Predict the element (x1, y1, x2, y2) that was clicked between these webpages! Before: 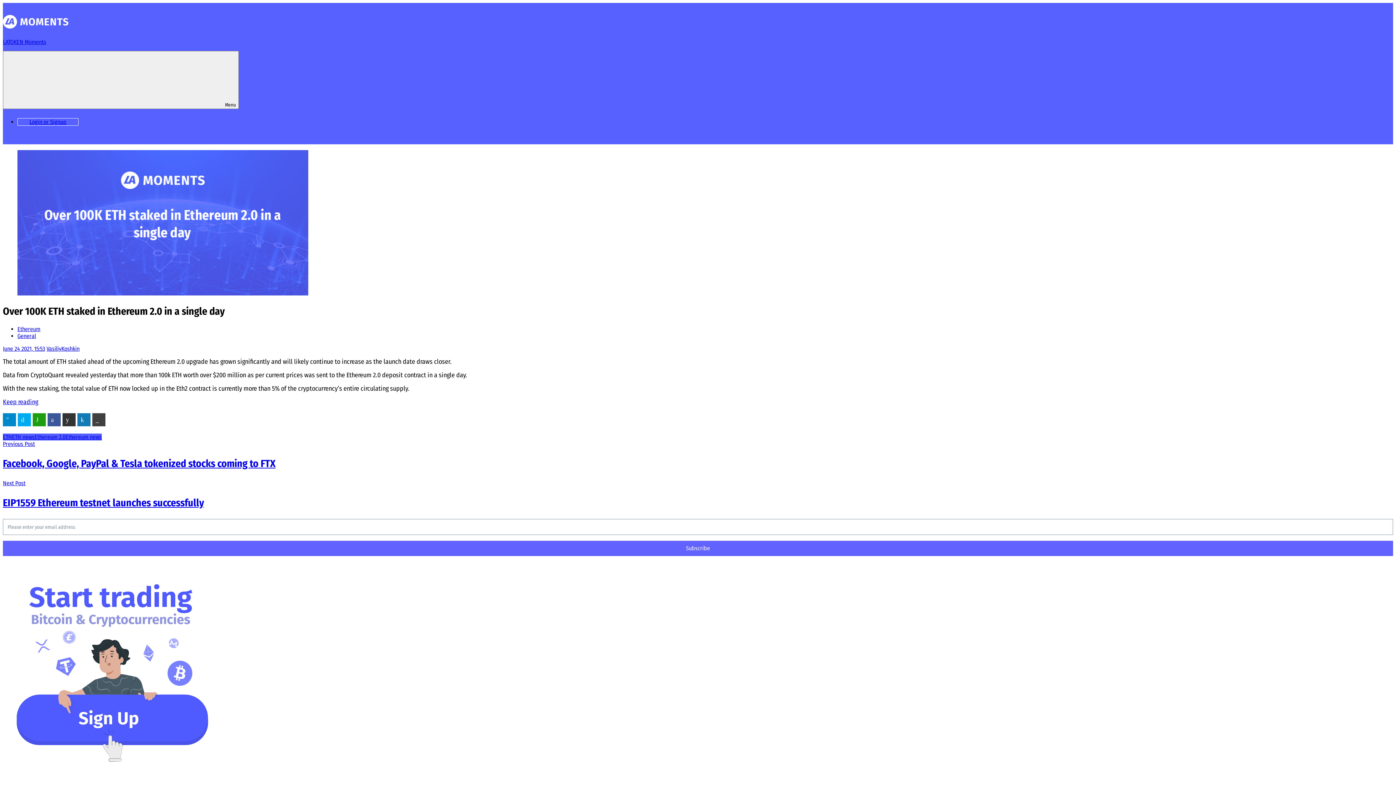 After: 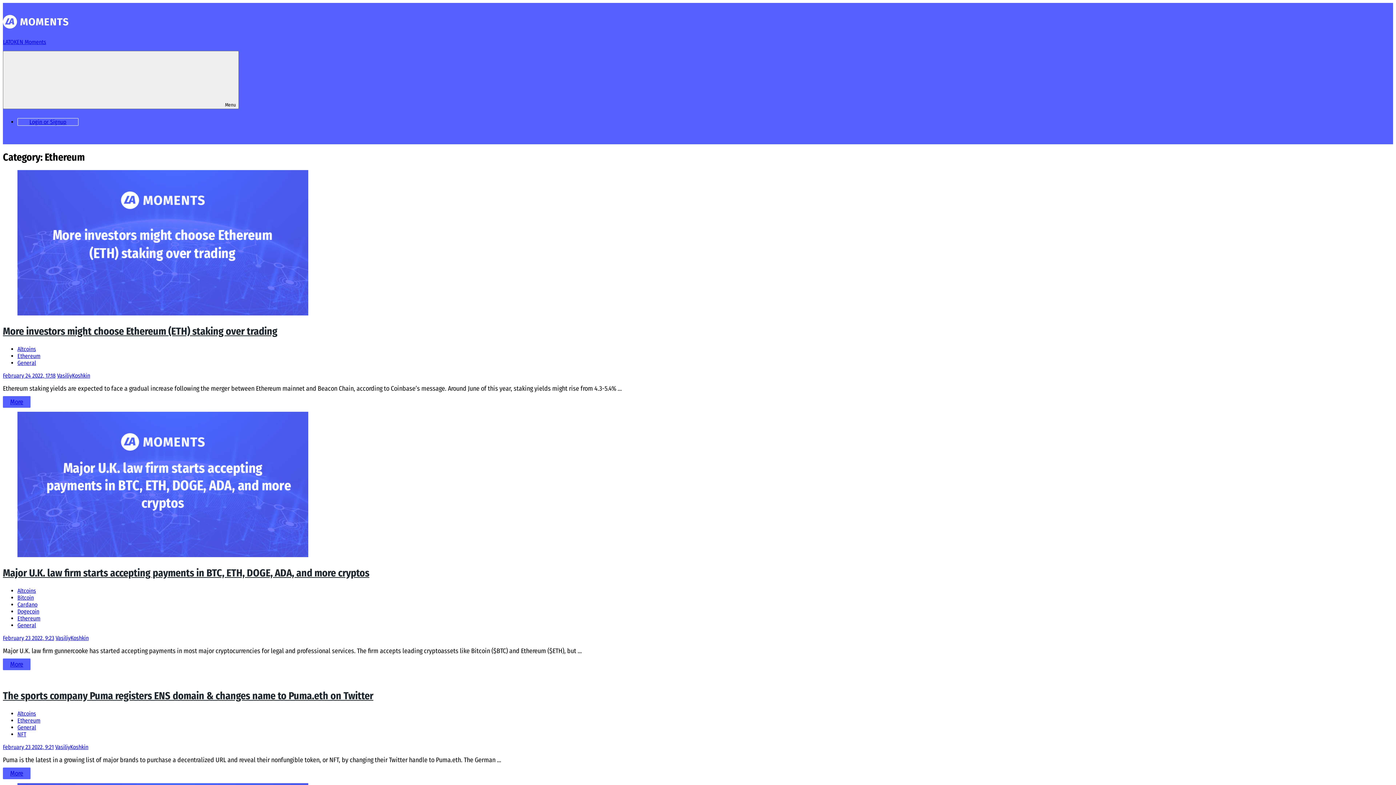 Action: label: Ethereum bbox: (17, 325, 40, 332)